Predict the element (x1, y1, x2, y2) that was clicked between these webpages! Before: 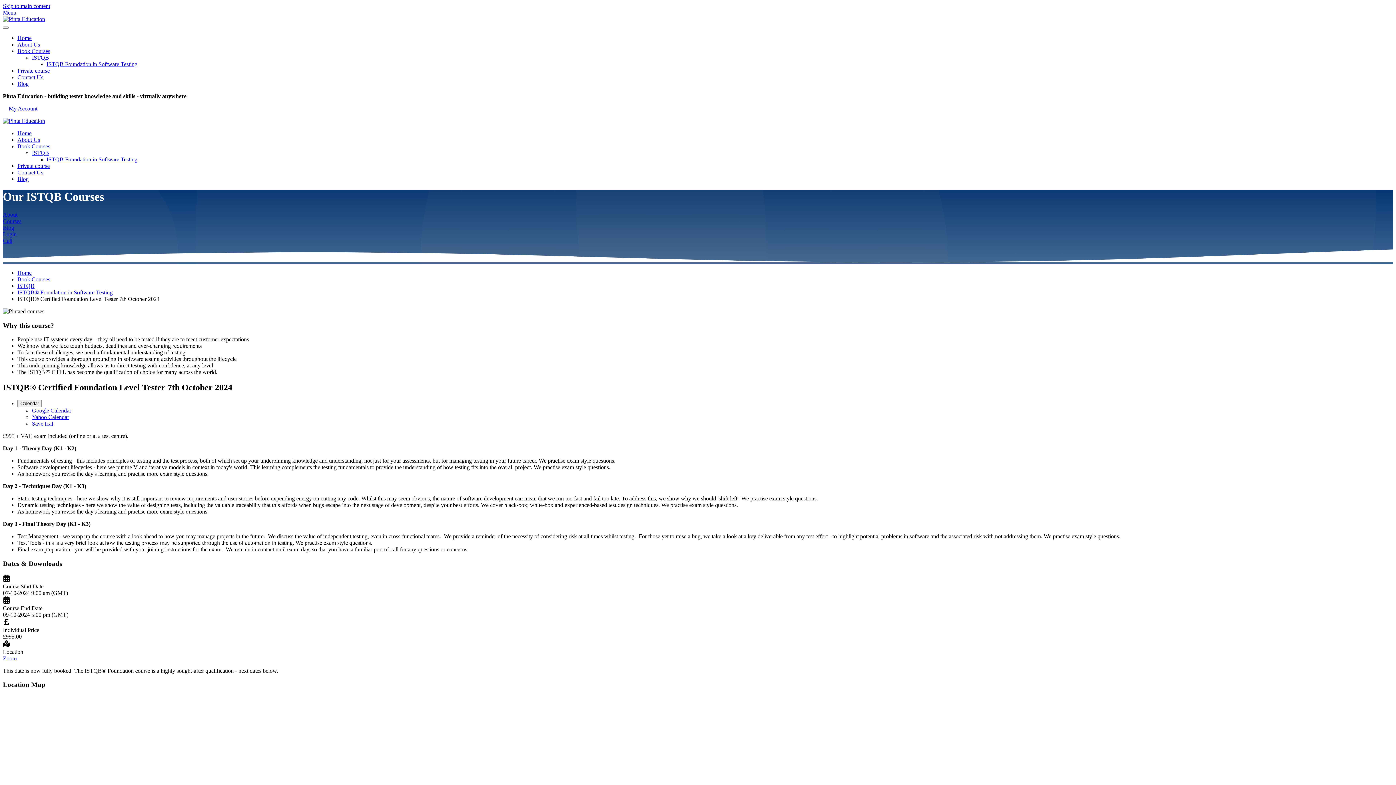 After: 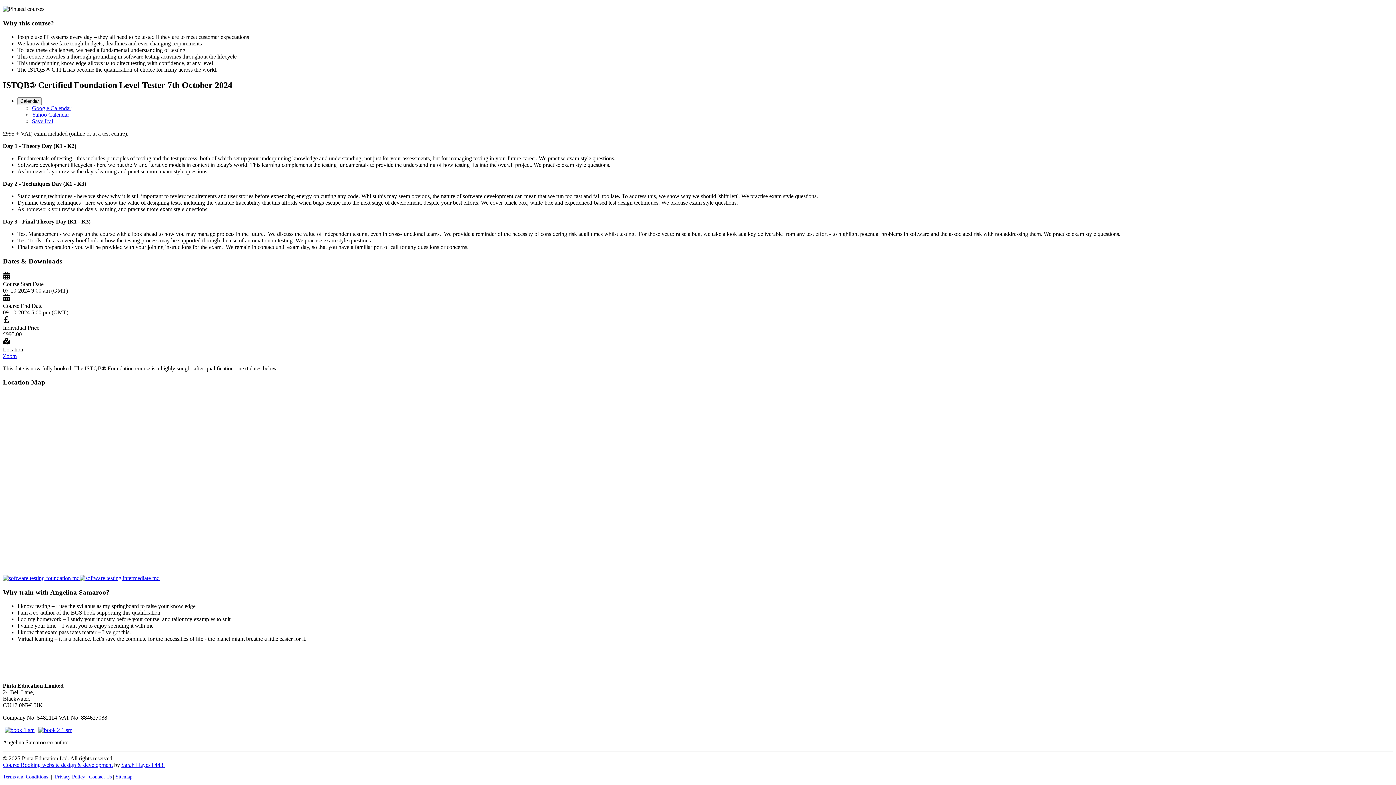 Action: label: Skip to main content bbox: (2, 2, 50, 9)